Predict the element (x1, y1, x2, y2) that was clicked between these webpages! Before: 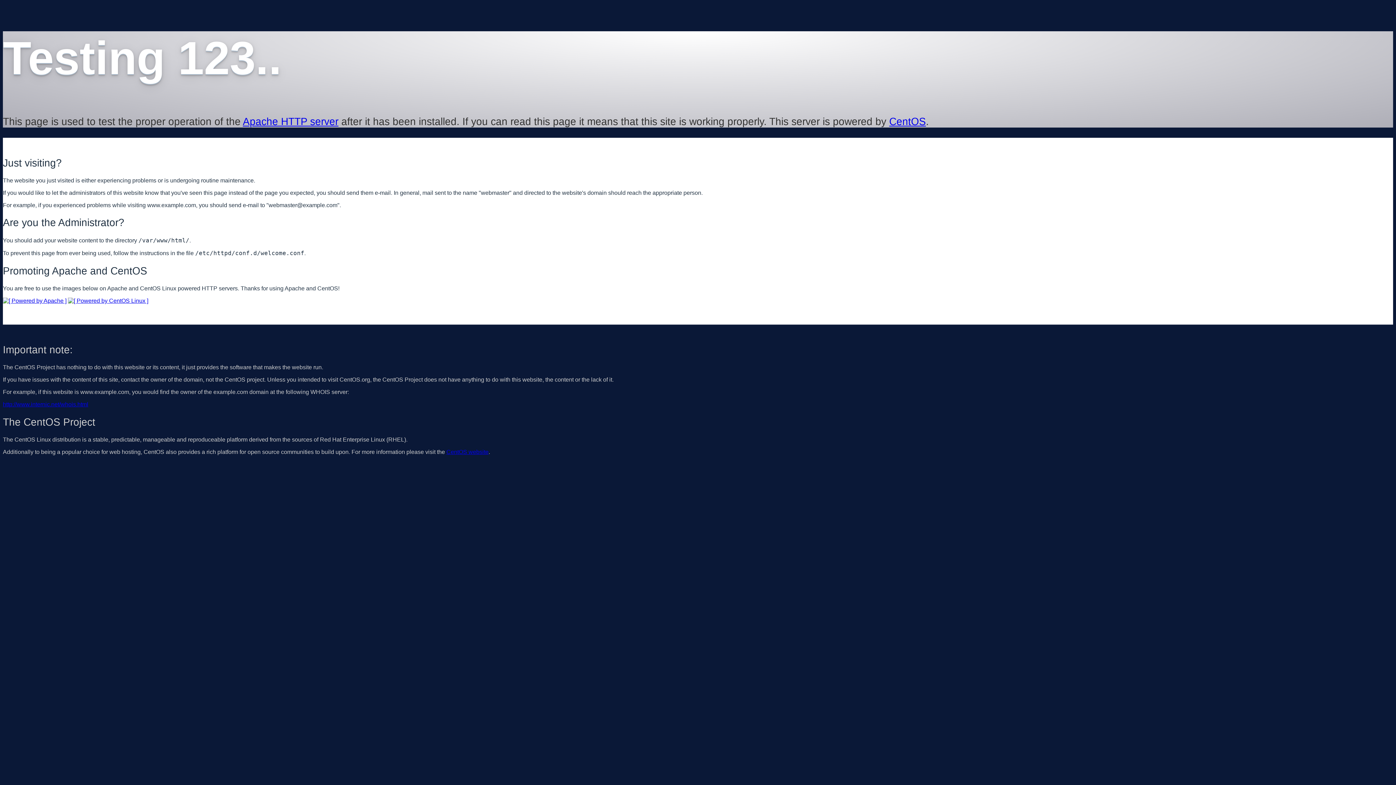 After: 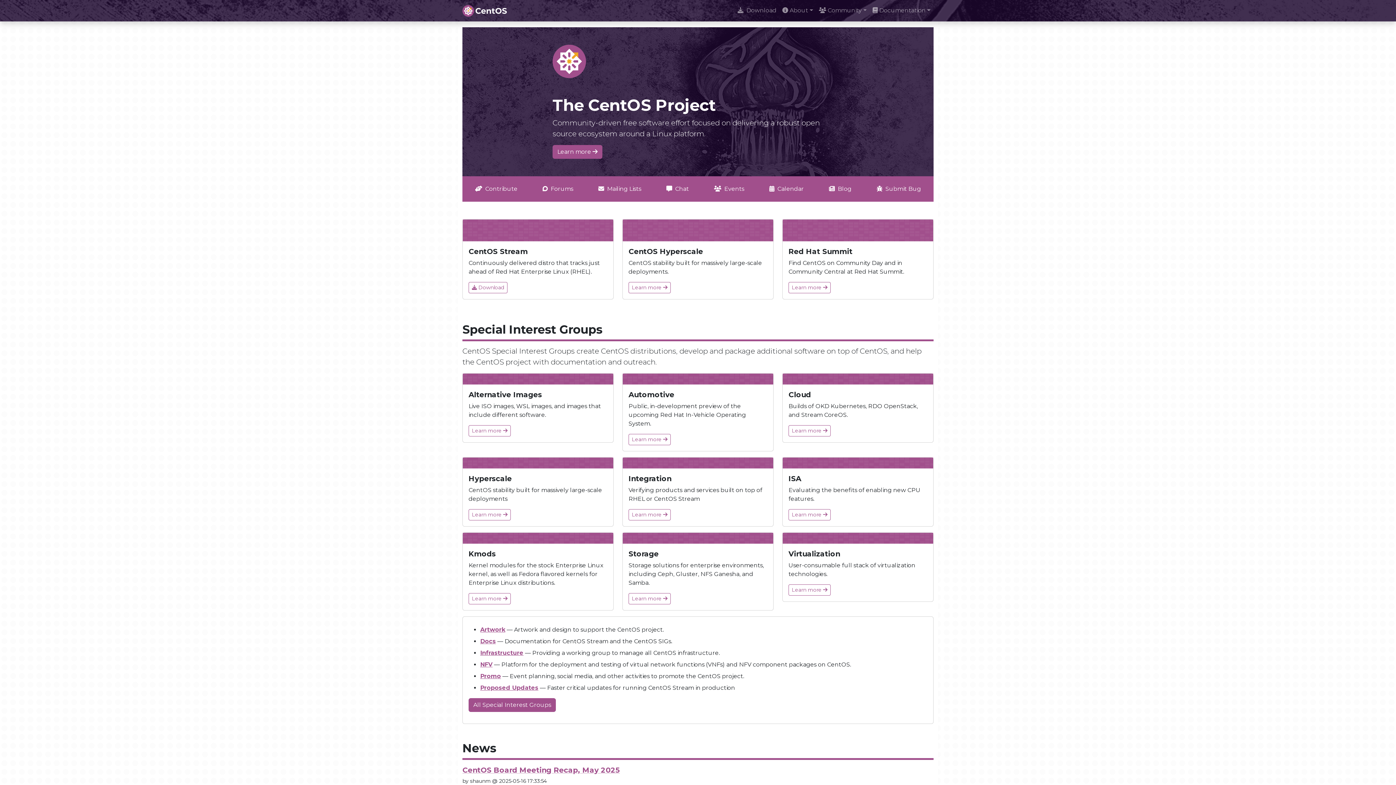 Action: bbox: (68, 297, 148, 303)